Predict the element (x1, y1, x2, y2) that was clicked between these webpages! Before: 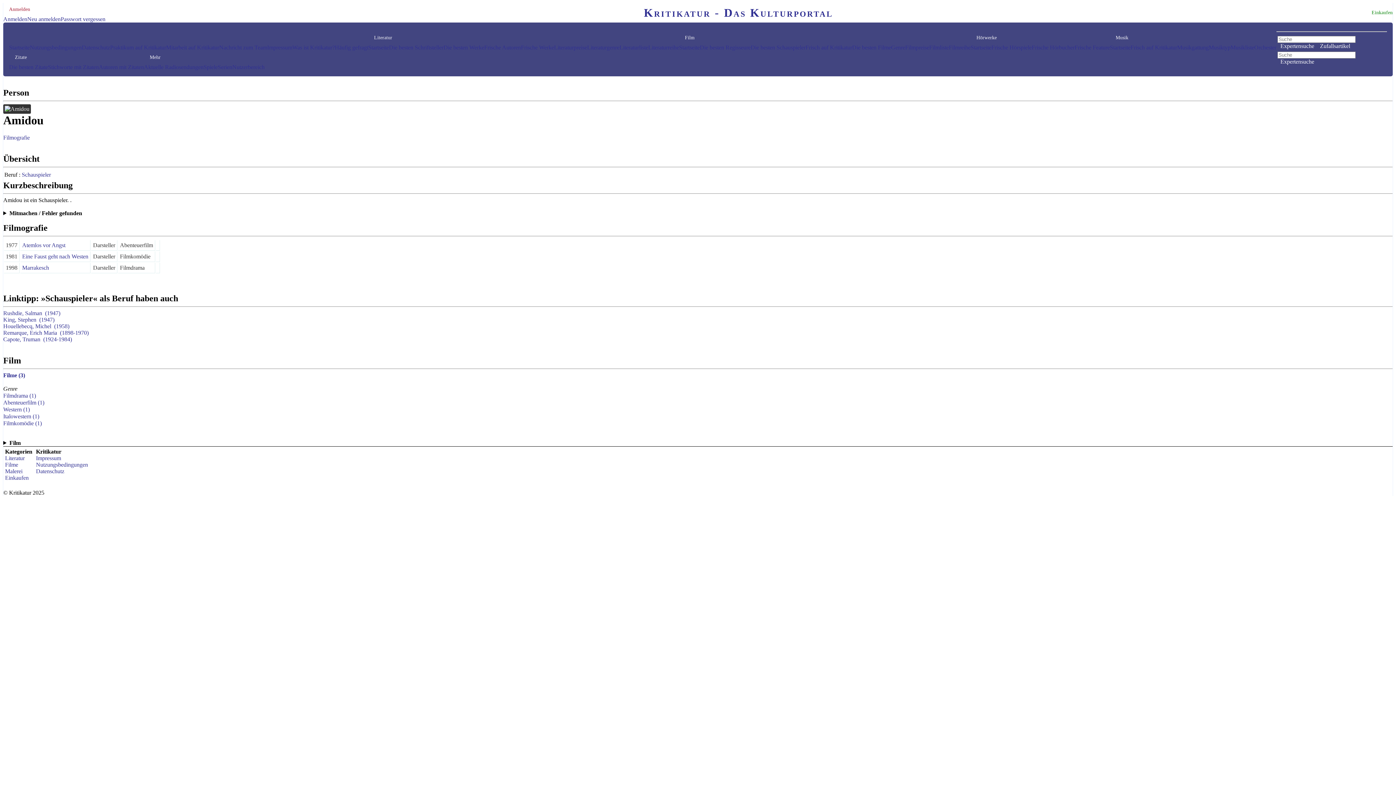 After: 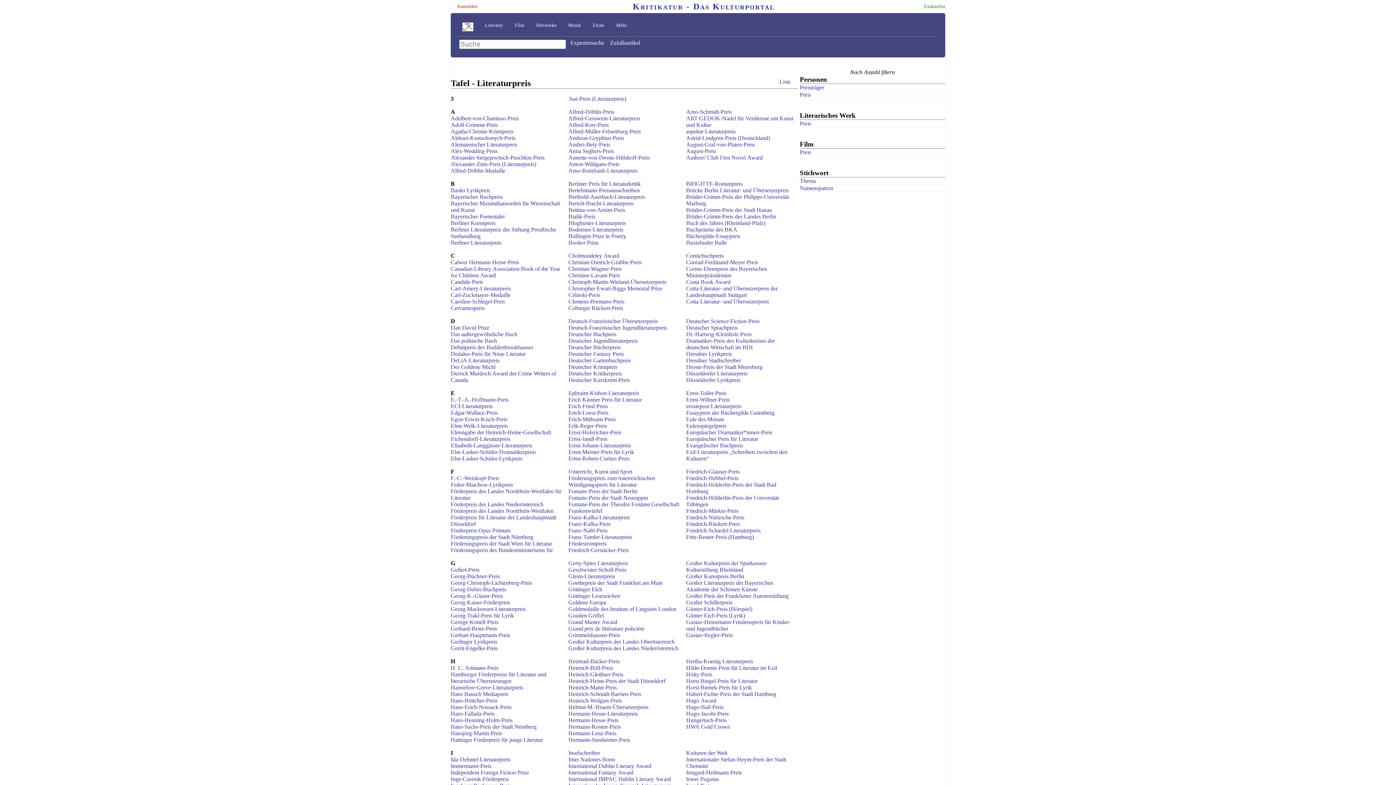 Action: label: Literaturpreise bbox: (554, 44, 587, 50)